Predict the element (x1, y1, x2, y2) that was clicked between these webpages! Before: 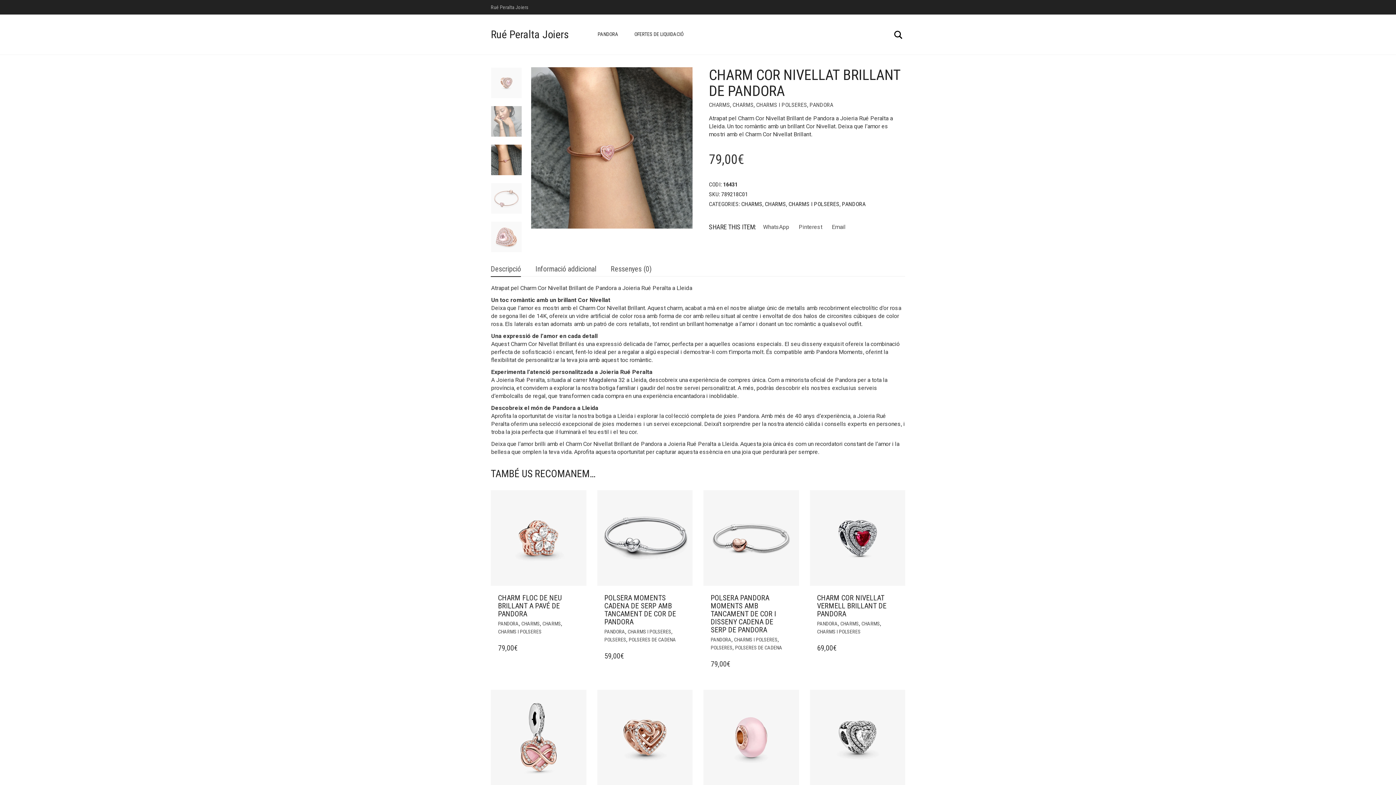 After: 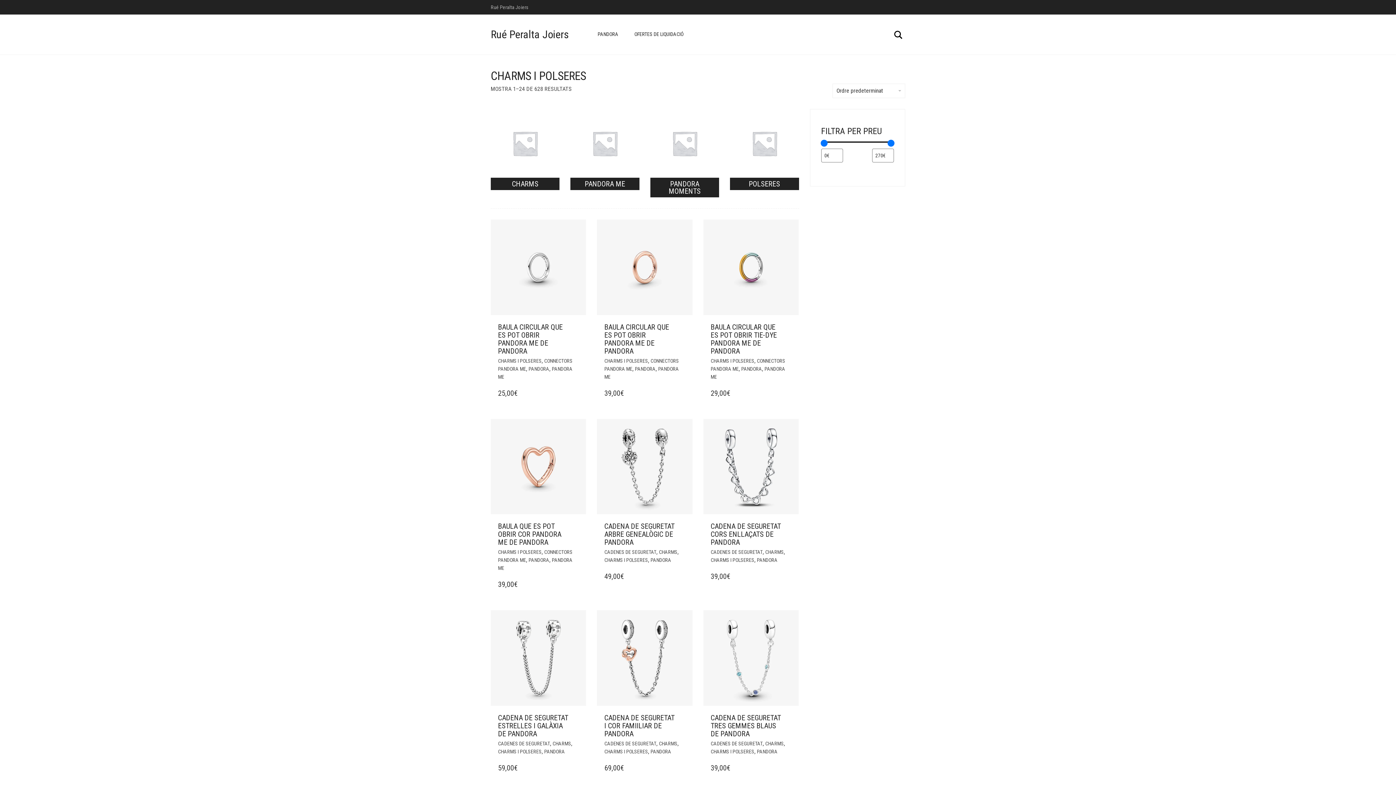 Action: label: CHARMS I POLSERES bbox: (817, 628, 860, 634)